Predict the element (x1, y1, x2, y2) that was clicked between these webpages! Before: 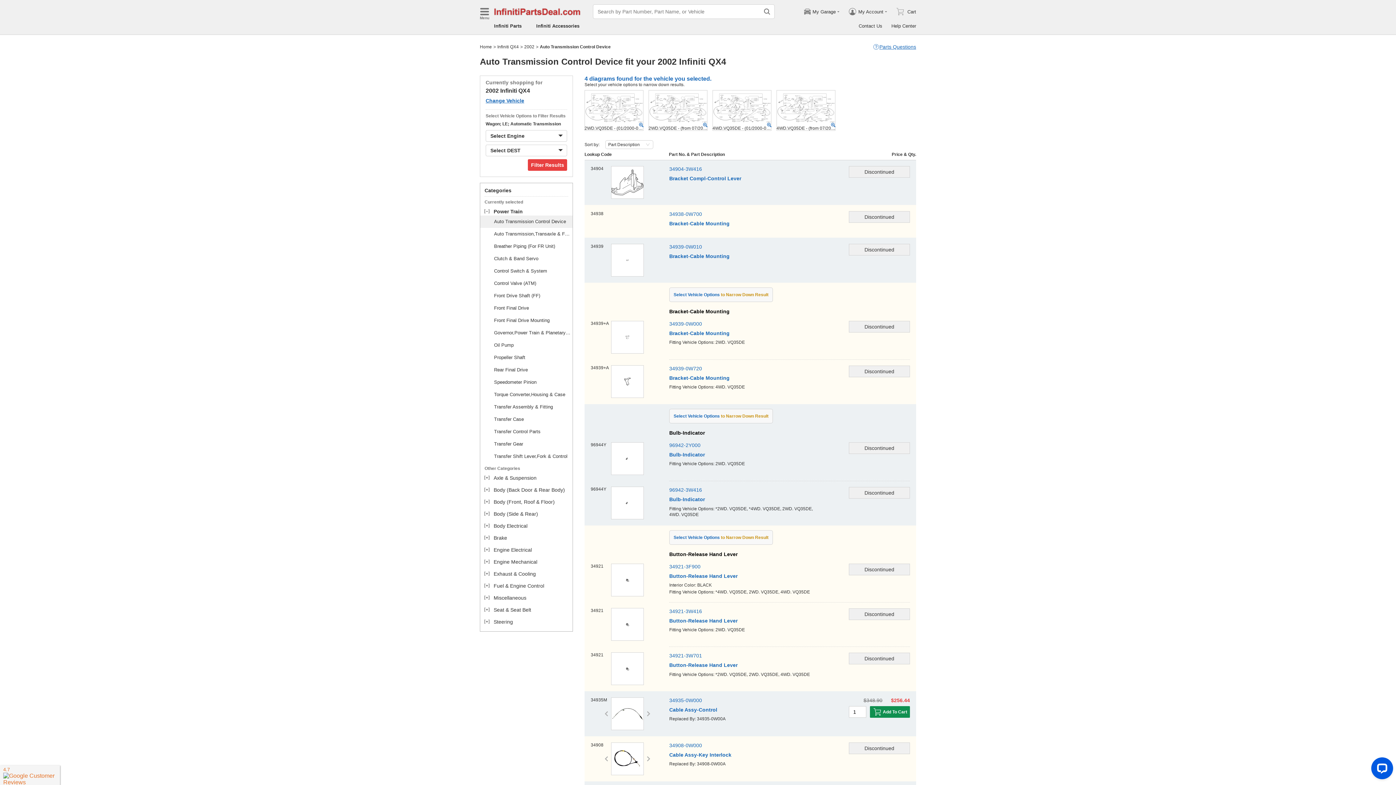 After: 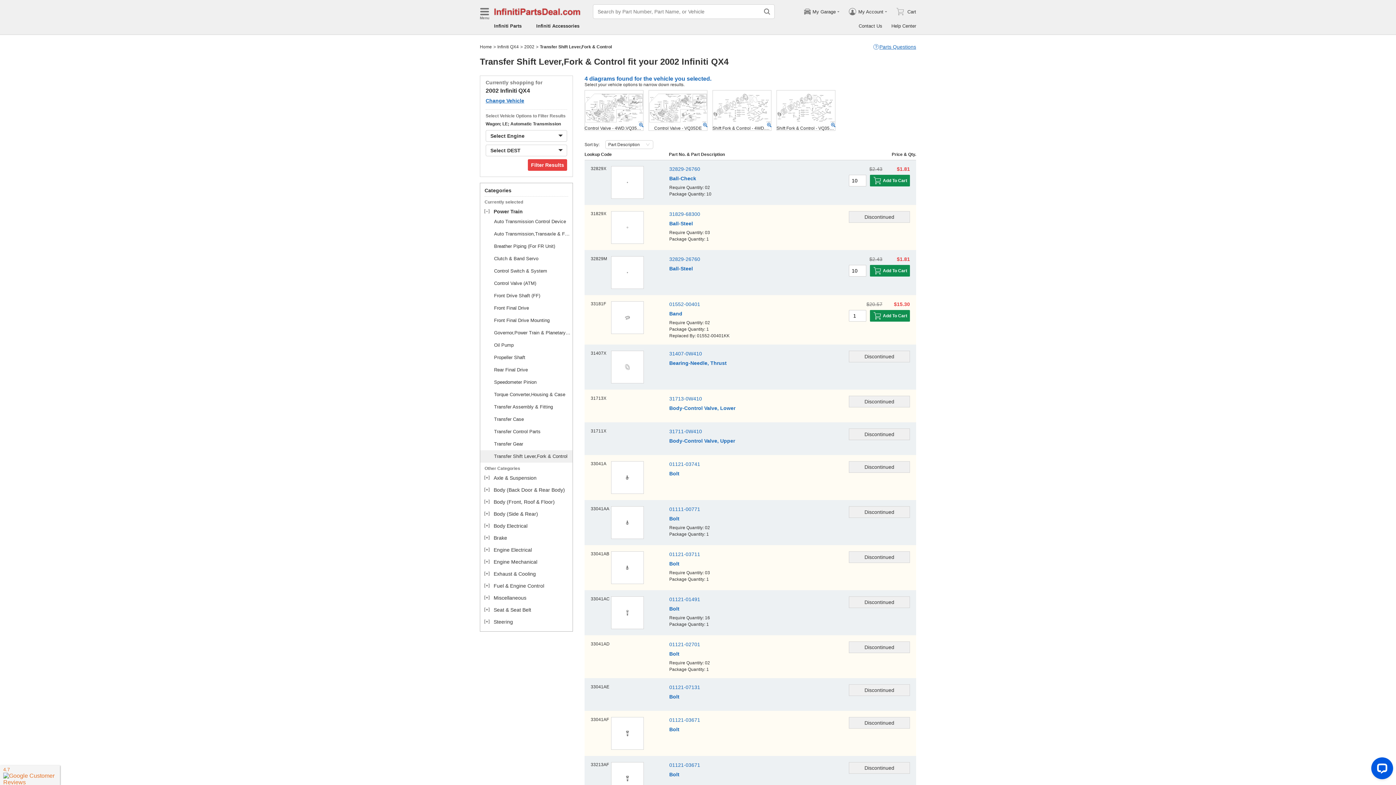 Action: label: Transfer Shift Lever,Fork & Control bbox: (494, 450, 567, 462)